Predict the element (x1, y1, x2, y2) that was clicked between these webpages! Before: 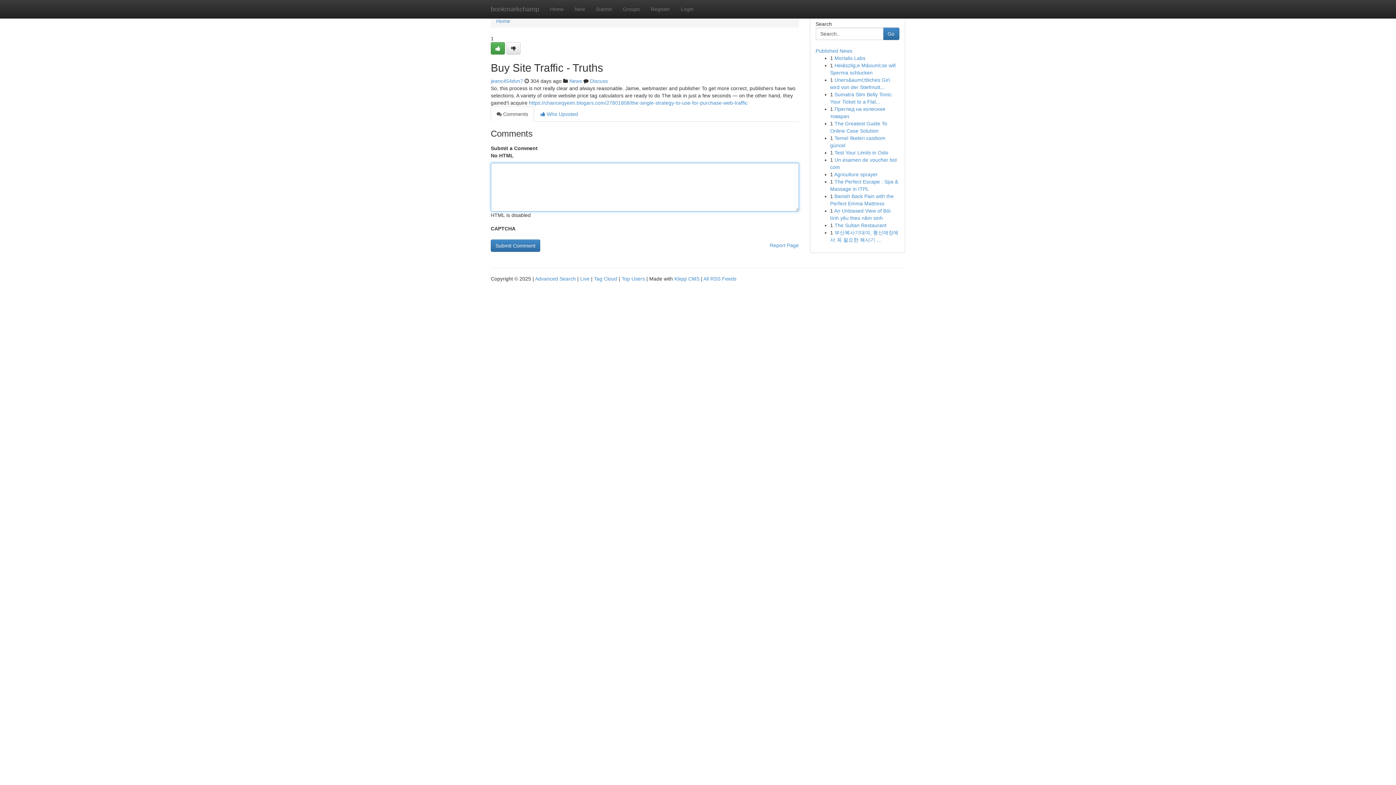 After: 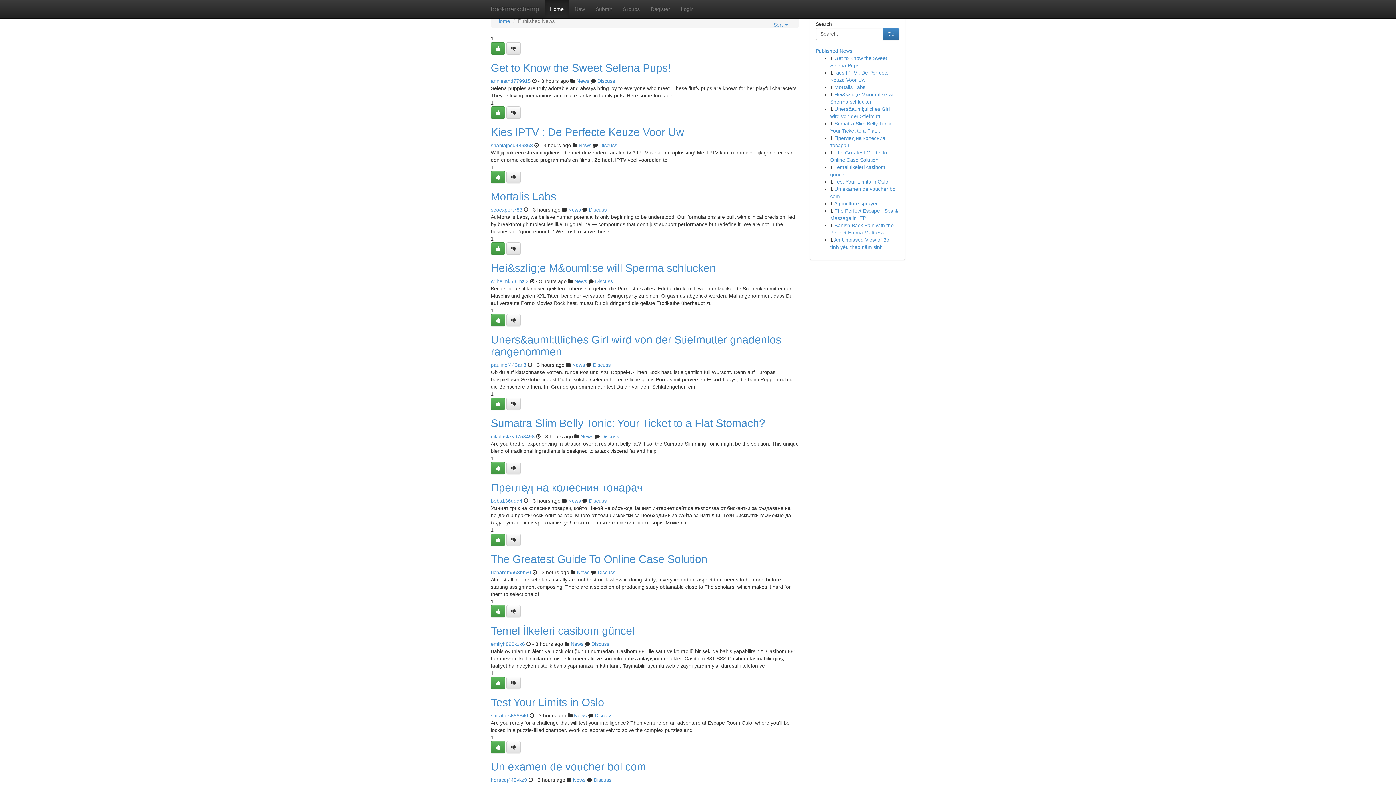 Action: label: Live bbox: (580, 276, 589, 281)